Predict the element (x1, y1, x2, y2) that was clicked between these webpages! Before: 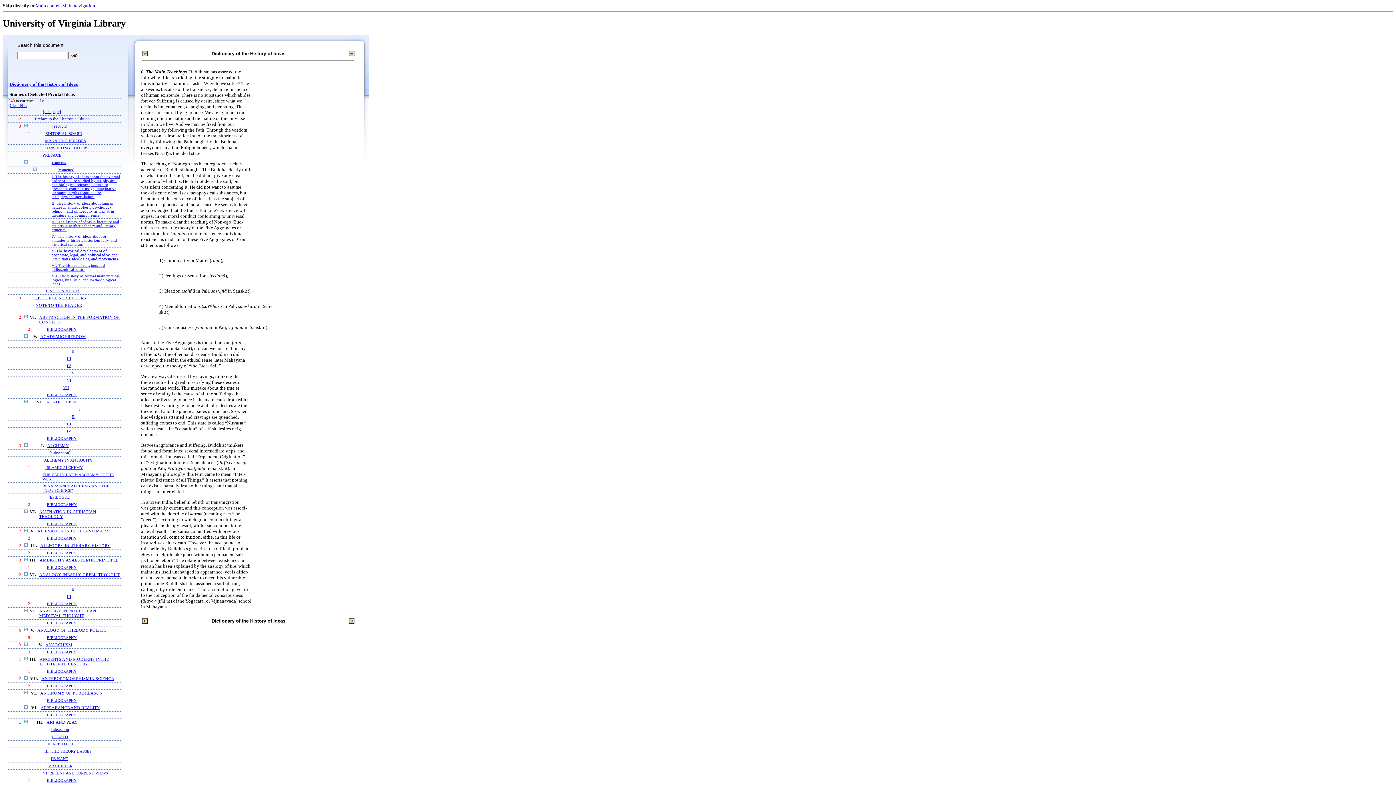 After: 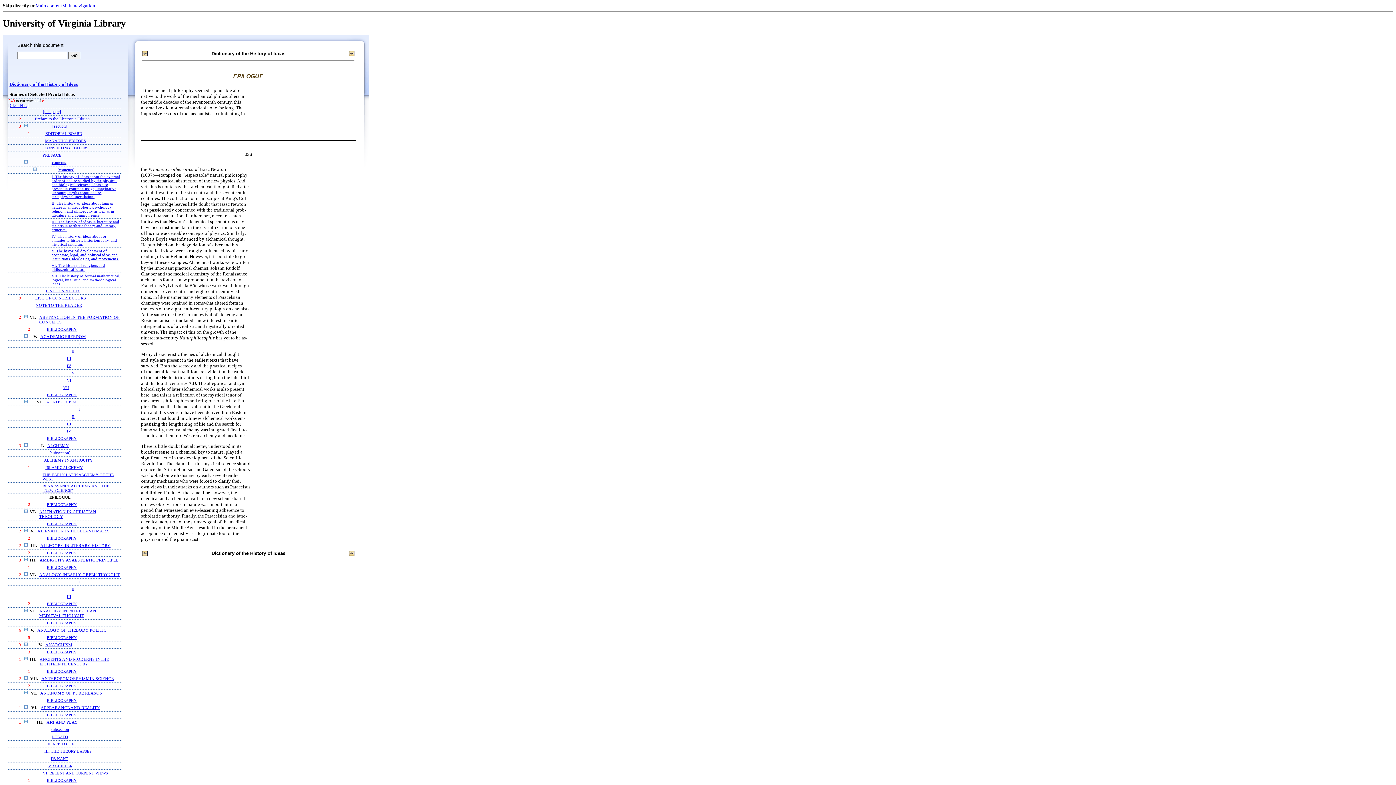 Action: bbox: (49, 495, 69, 499) label: EPILOGUE